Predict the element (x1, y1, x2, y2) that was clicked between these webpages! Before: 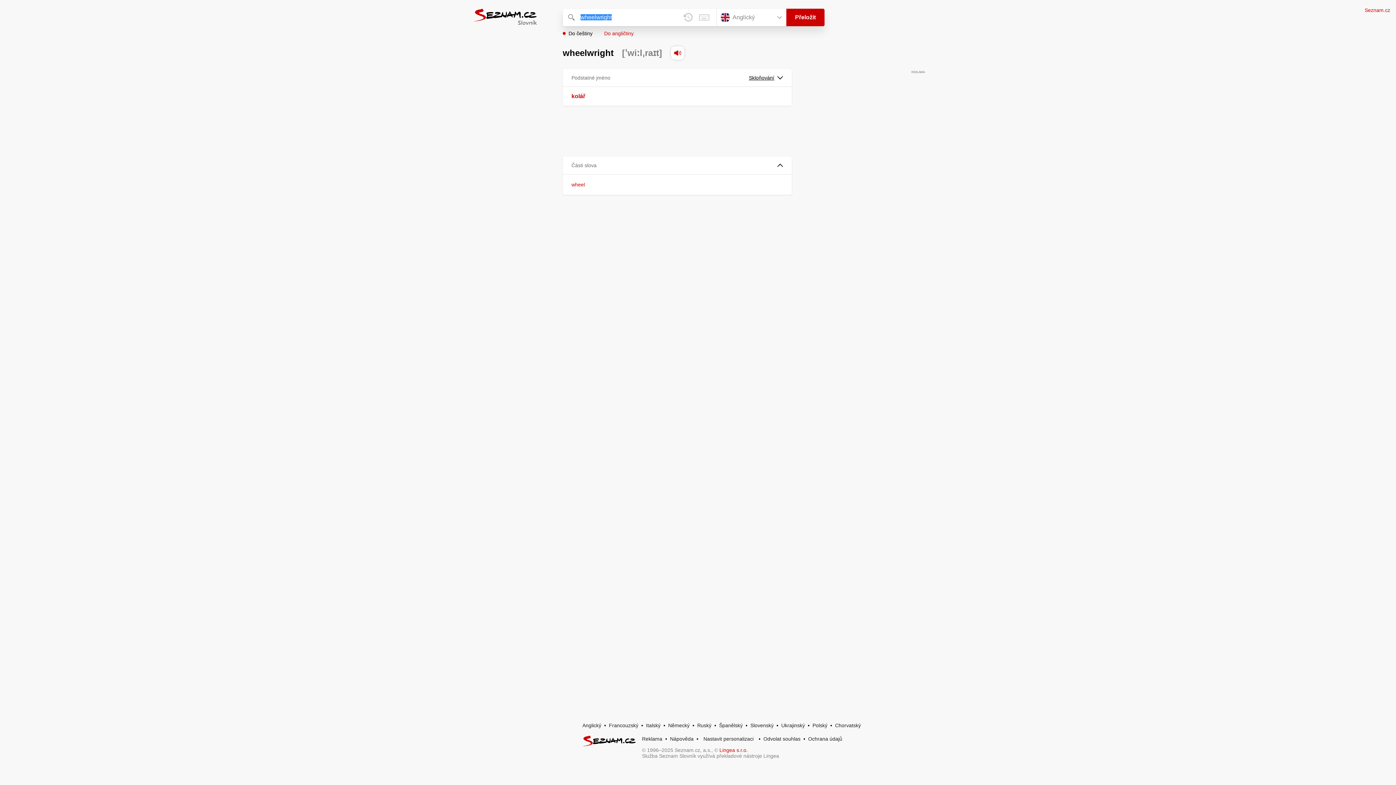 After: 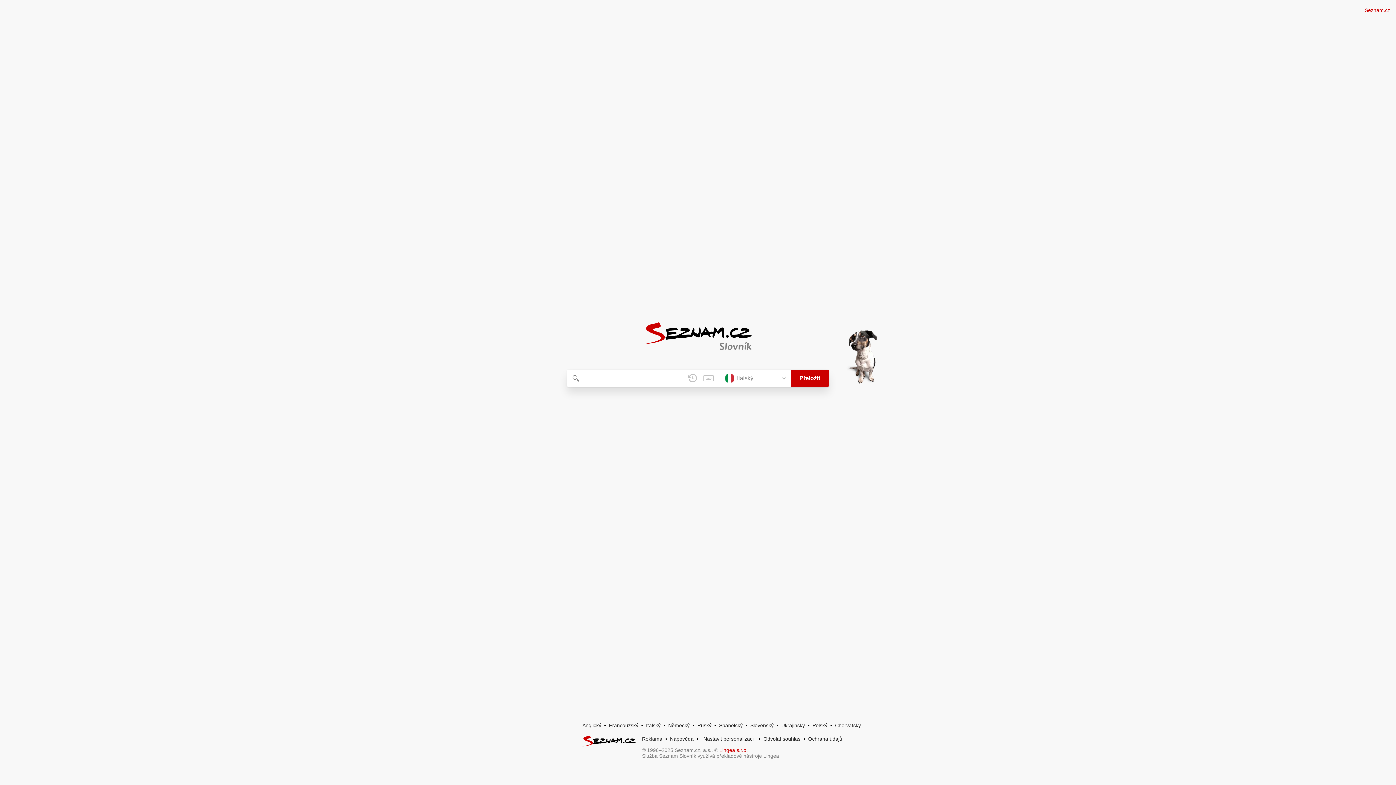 Action: bbox: (646, 722, 660, 728) label: Italský